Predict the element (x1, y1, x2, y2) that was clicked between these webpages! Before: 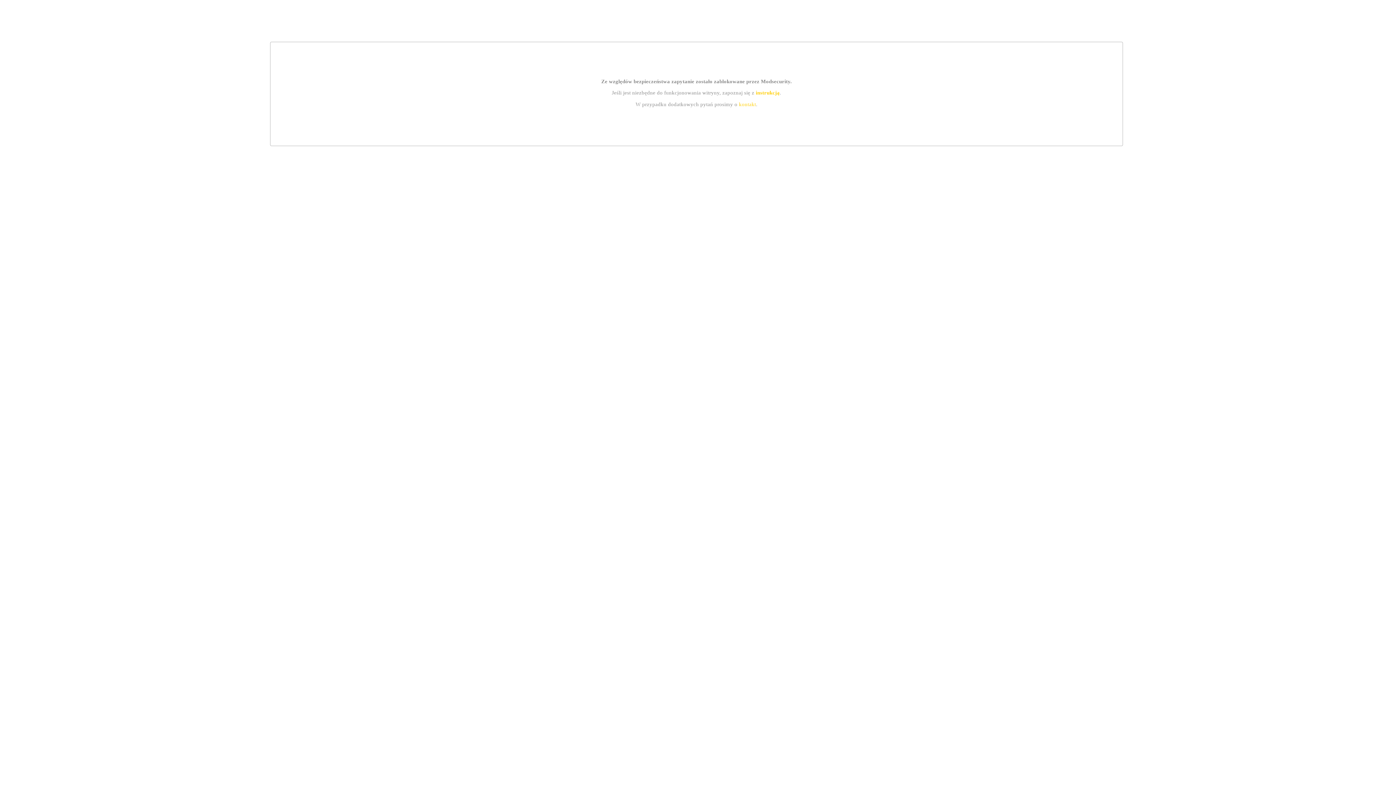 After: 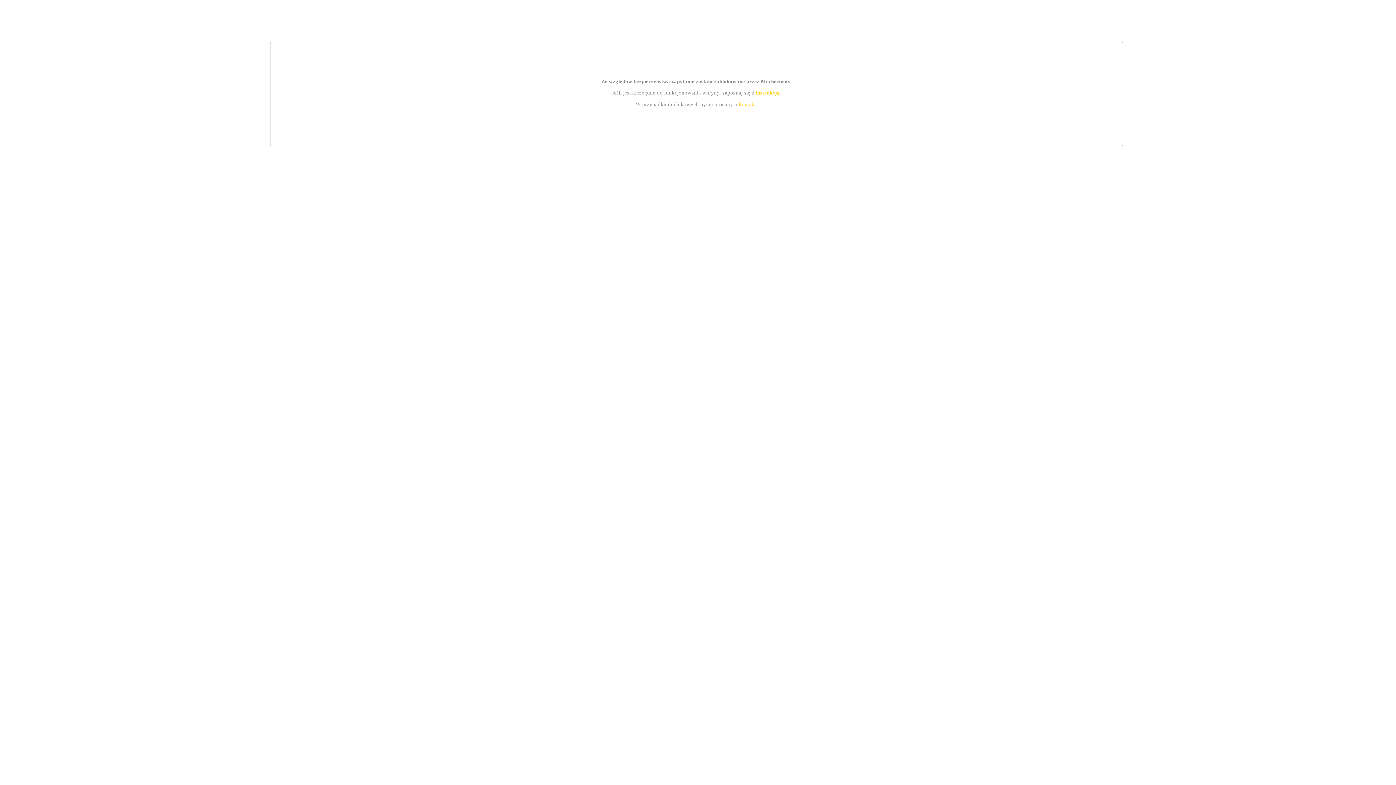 Action: label: instrukcją bbox: (755, 89, 779, 95)